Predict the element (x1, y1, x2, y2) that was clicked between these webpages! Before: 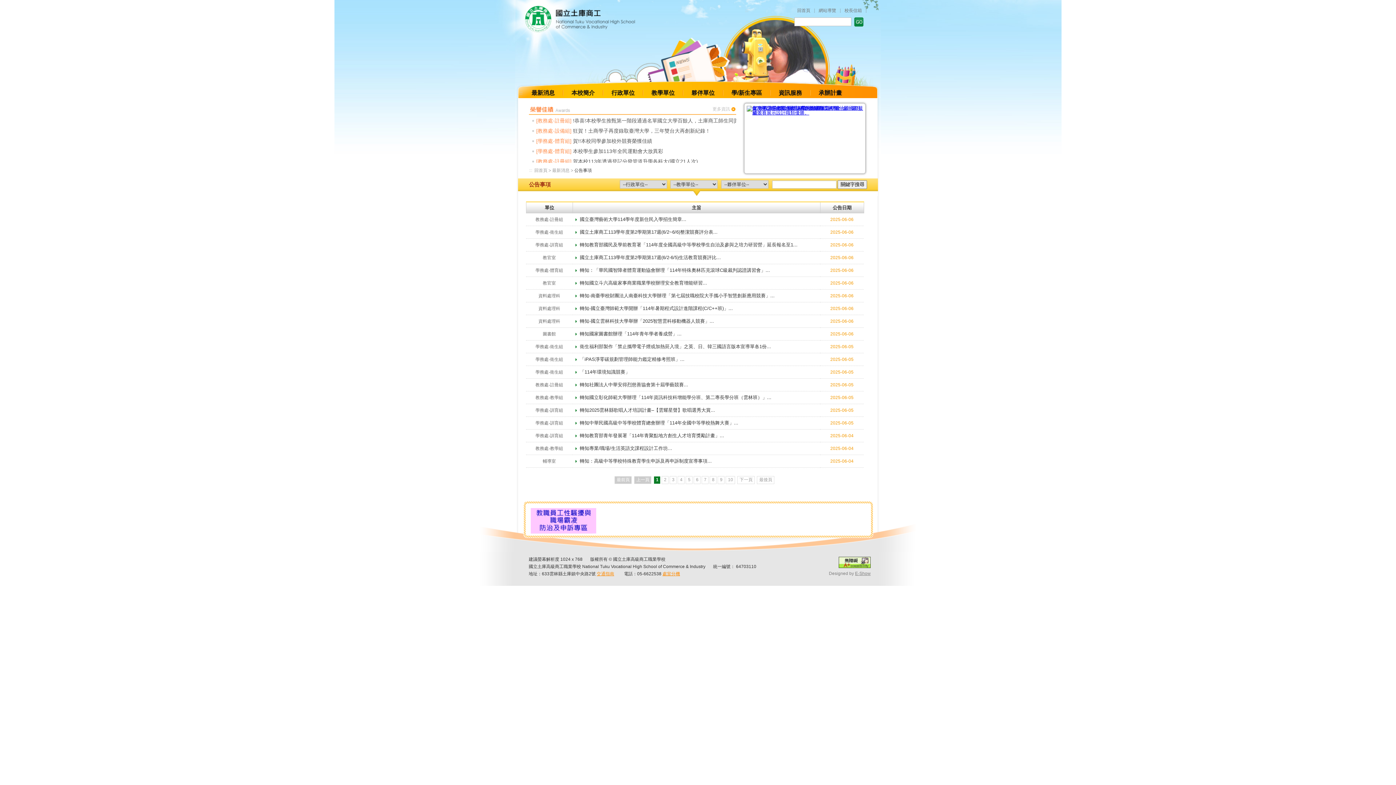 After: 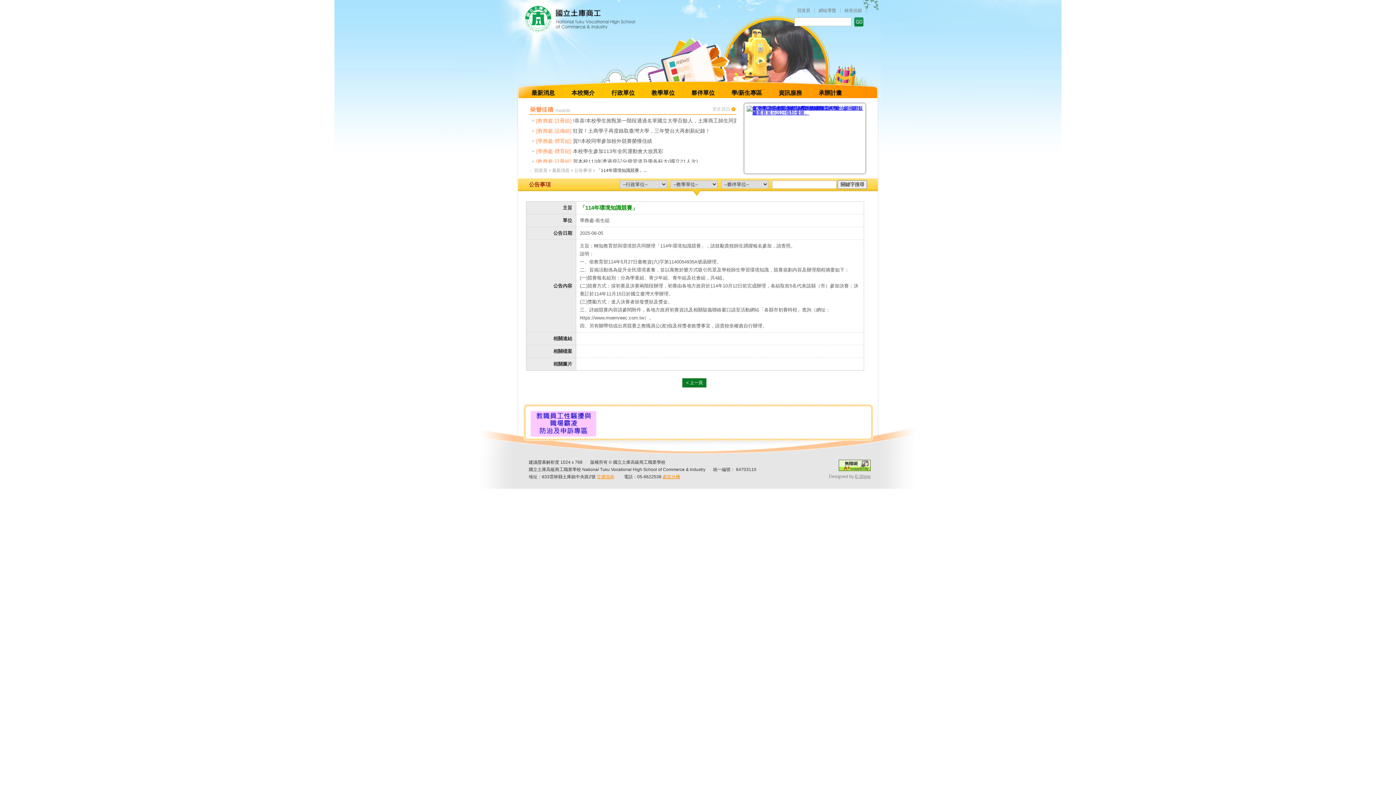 Action: bbox: (580, 369, 630, 374) label: 「114年環境知識競賽」